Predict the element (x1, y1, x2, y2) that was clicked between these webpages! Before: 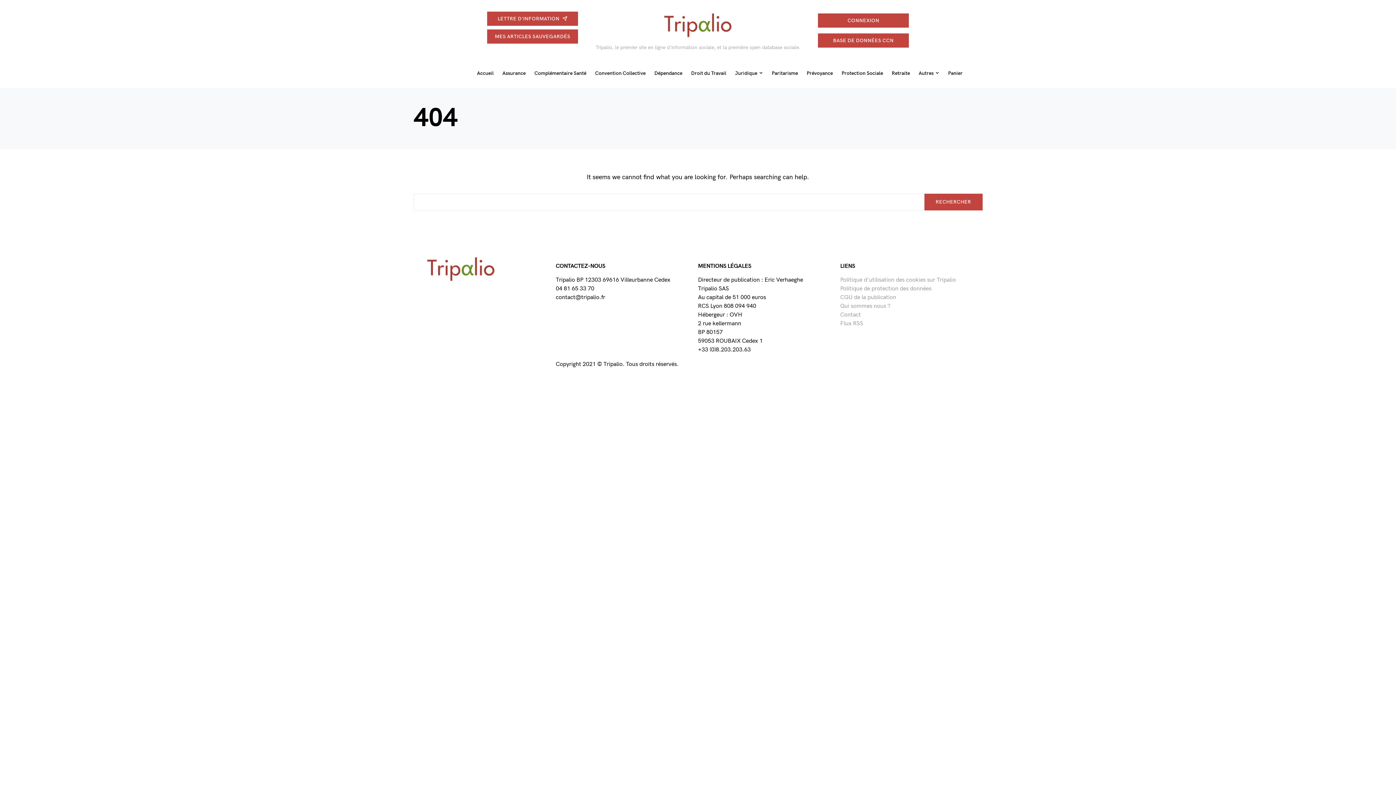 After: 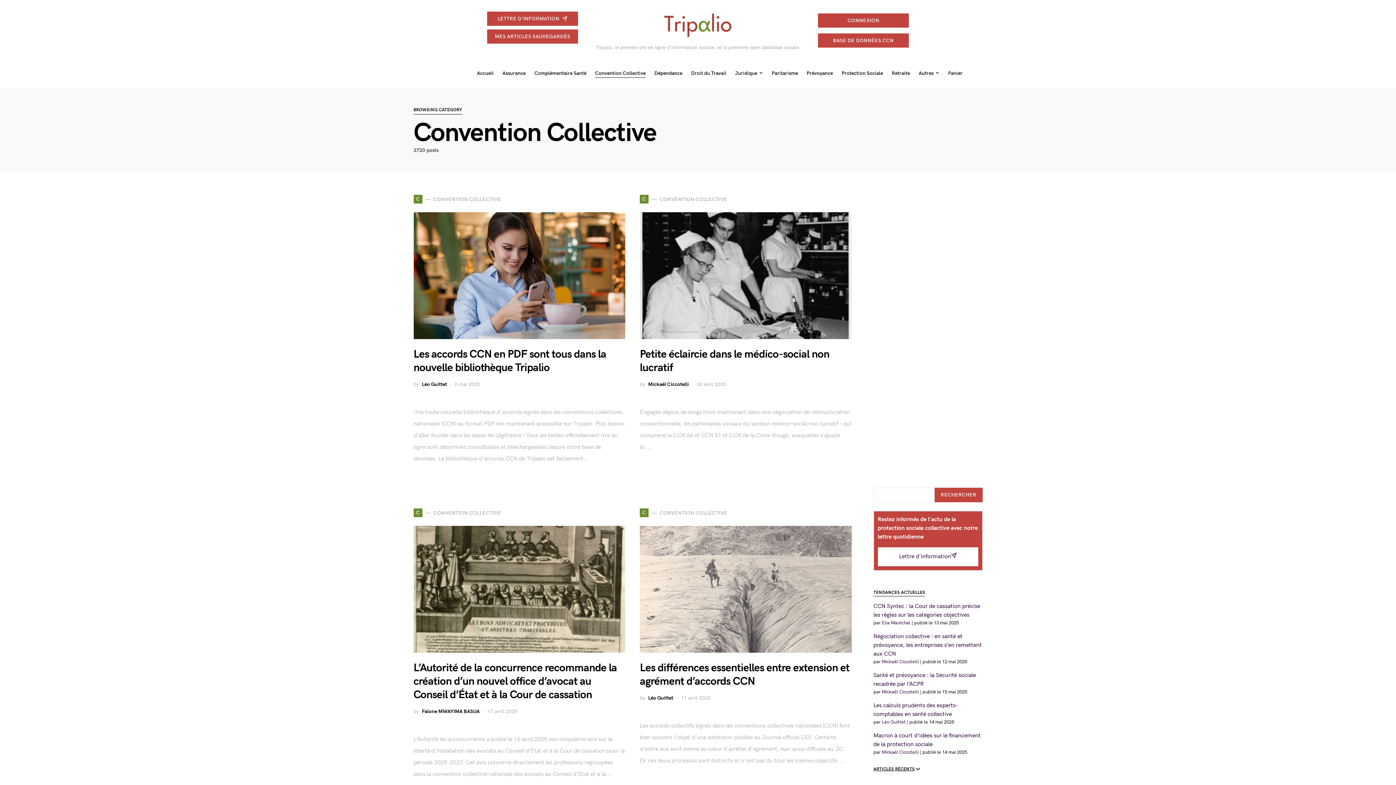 Action: label: Convention Collective bbox: (590, 69, 650, 76)